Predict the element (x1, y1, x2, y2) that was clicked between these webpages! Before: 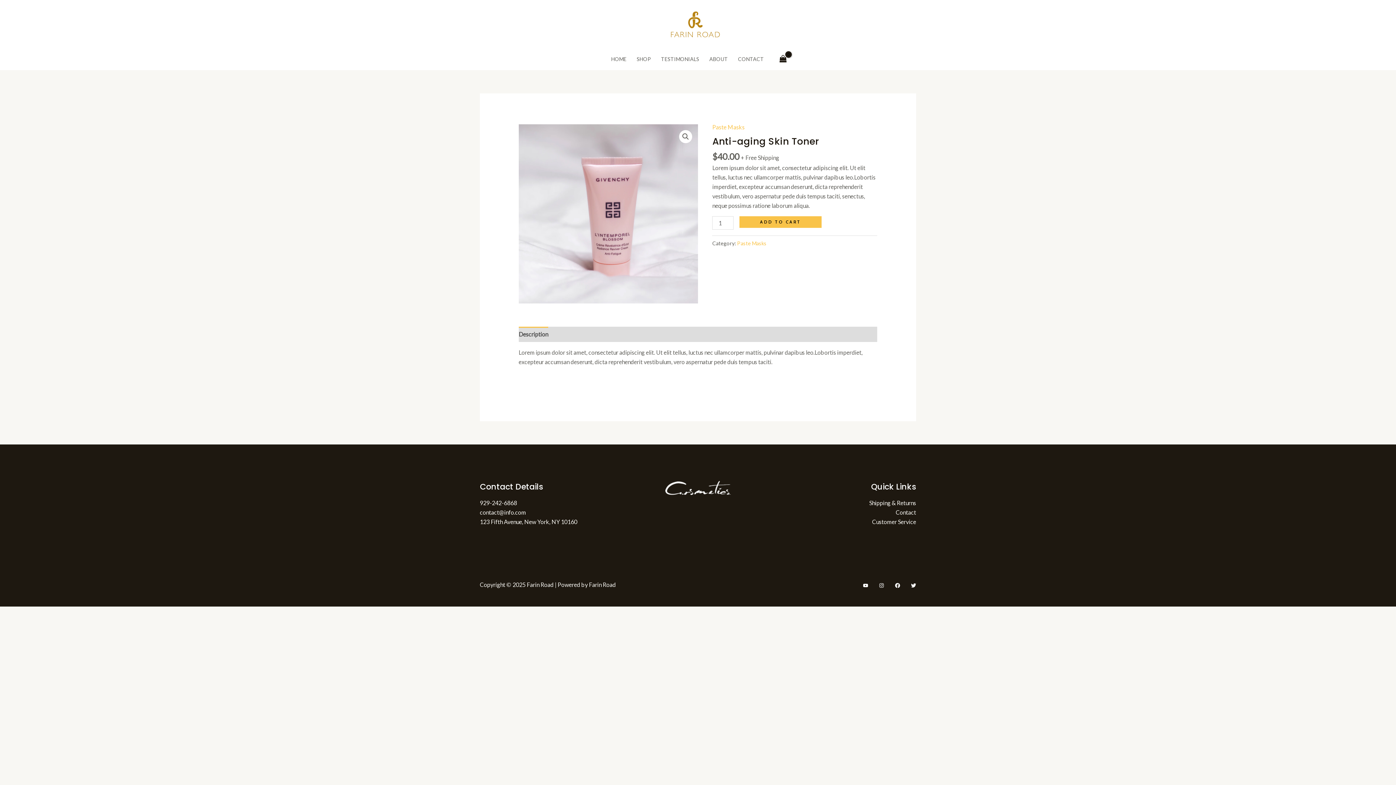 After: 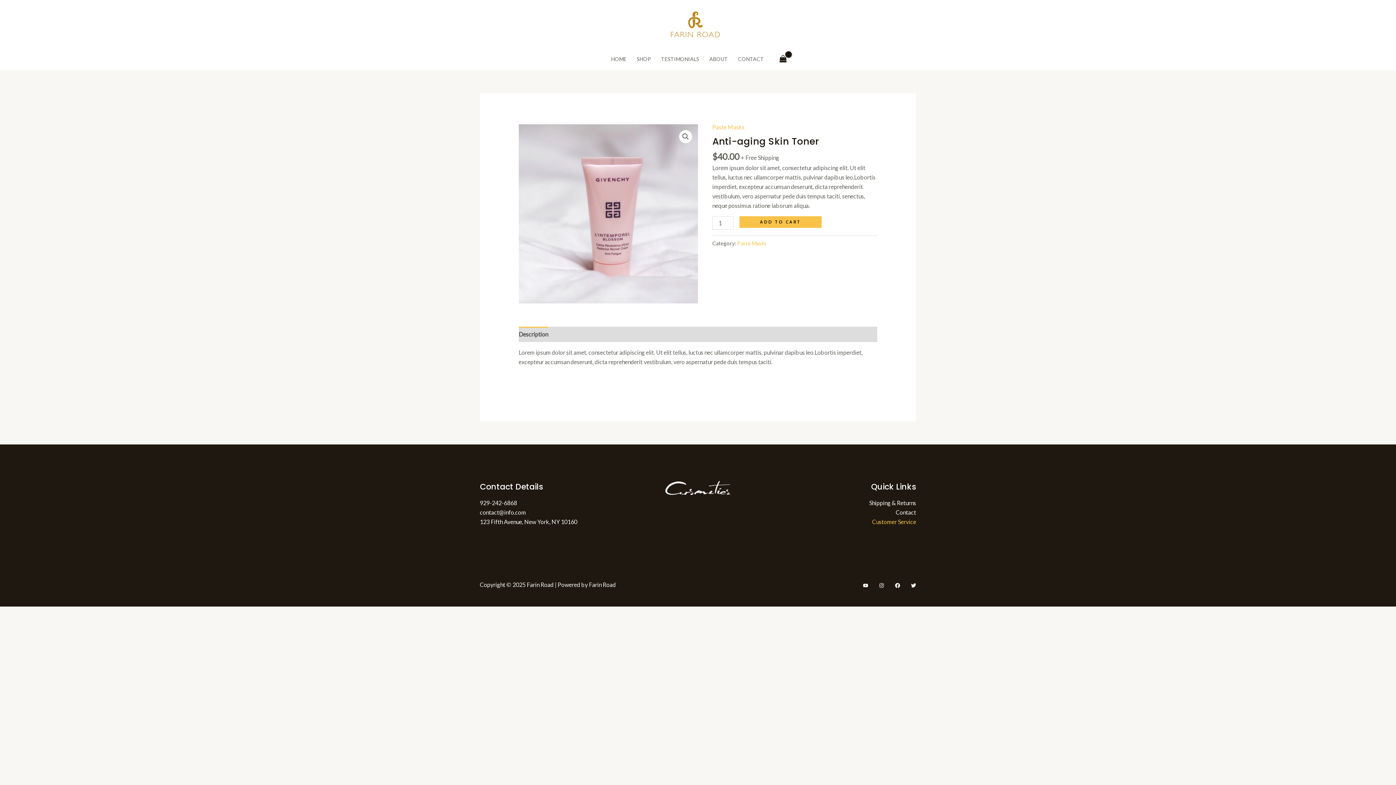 Action: label: Customer Service bbox: (872, 518, 916, 525)